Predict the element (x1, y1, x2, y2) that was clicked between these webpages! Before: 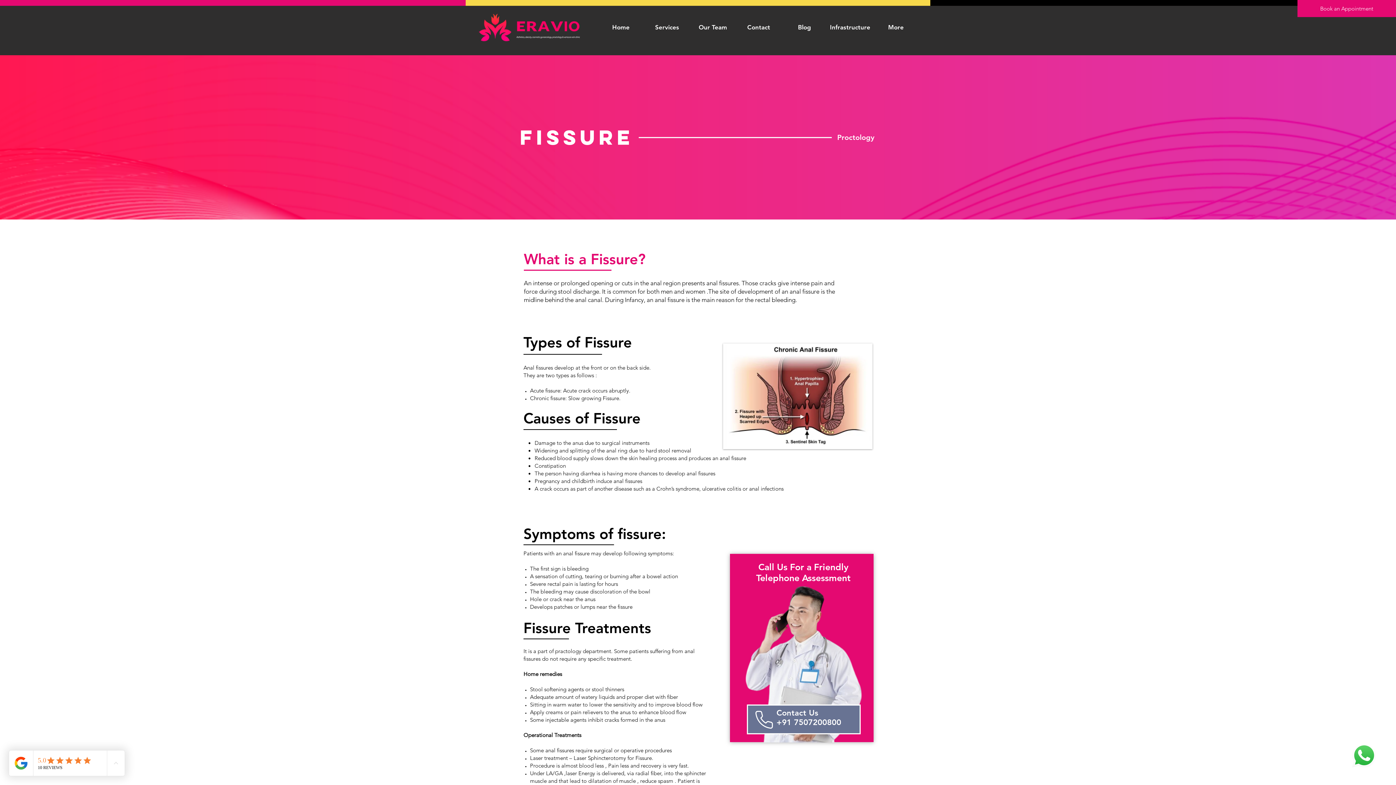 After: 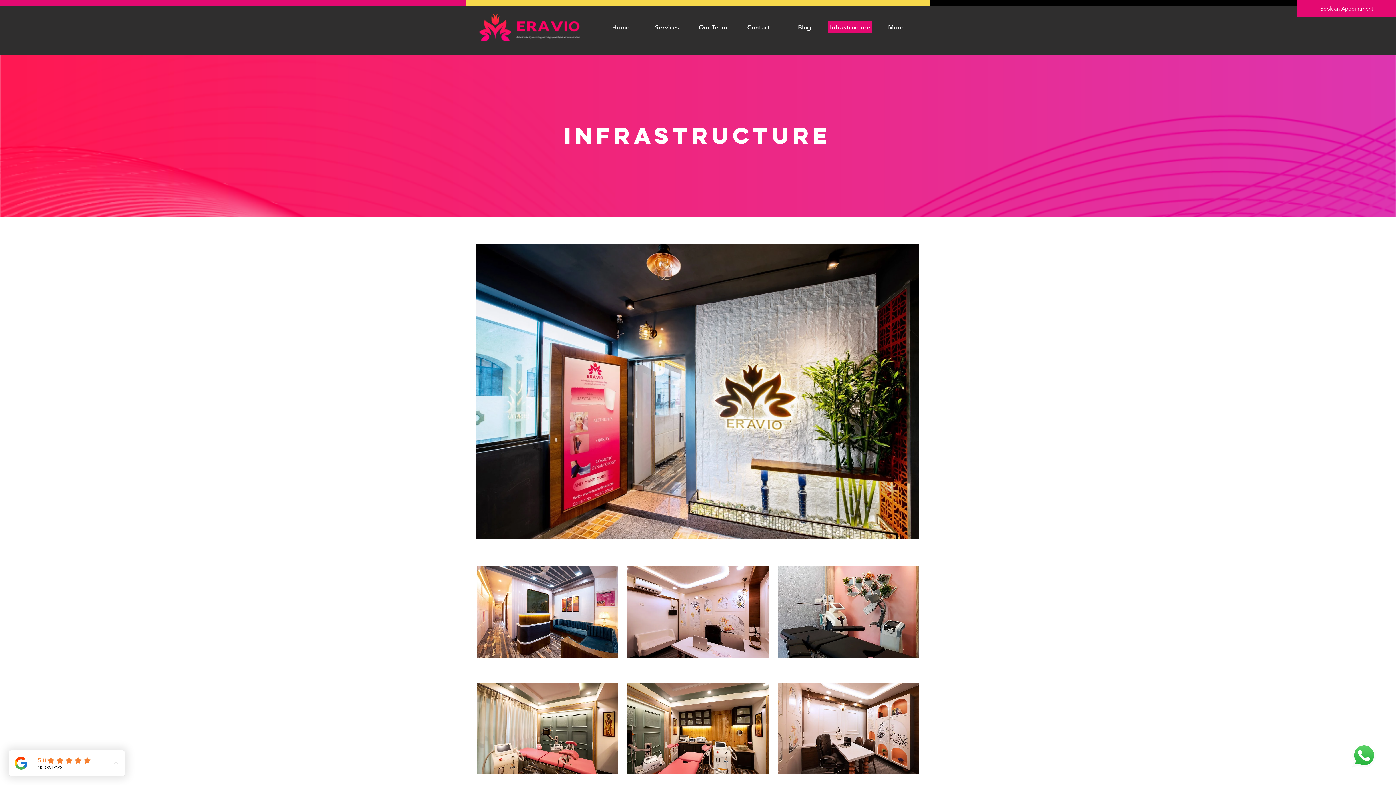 Action: label: Infrastructure bbox: (827, 21, 873, 33)